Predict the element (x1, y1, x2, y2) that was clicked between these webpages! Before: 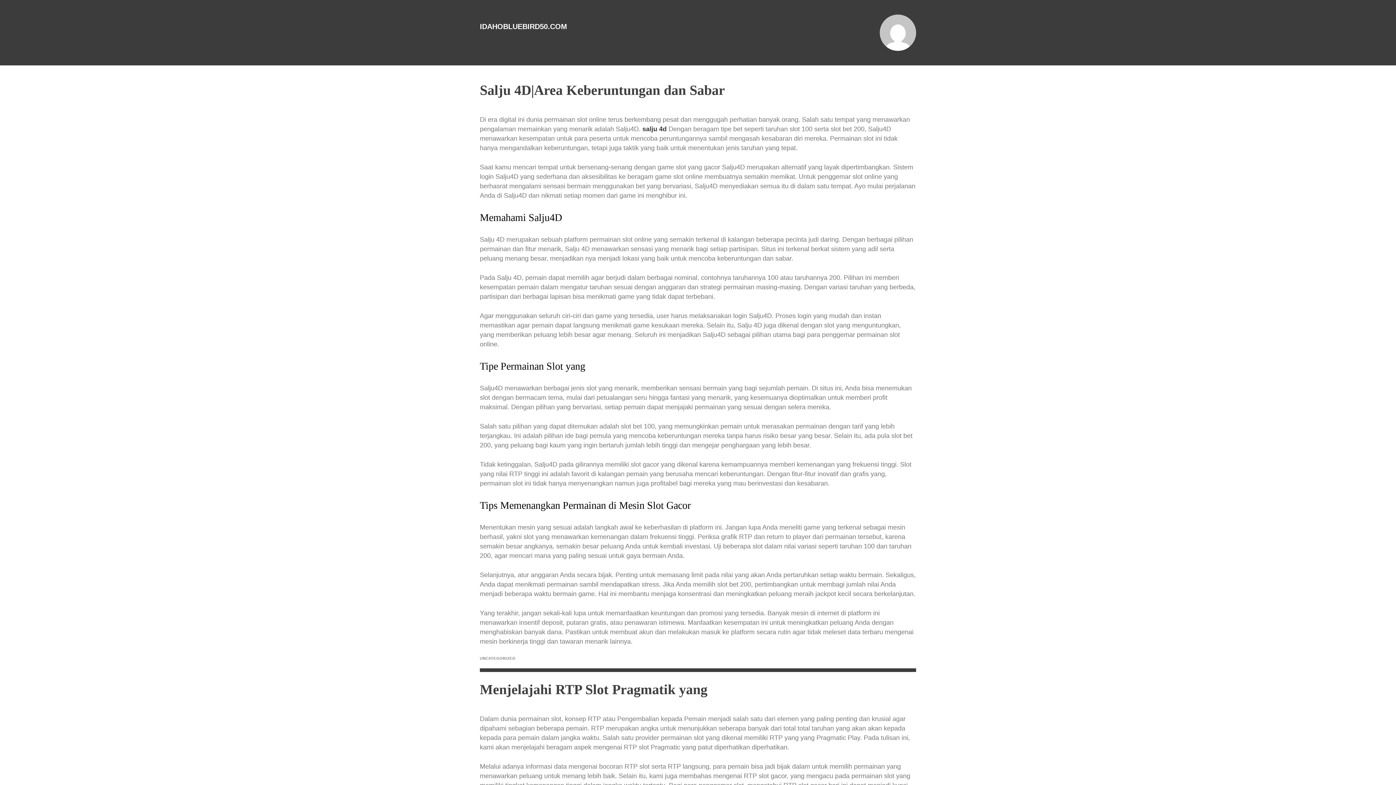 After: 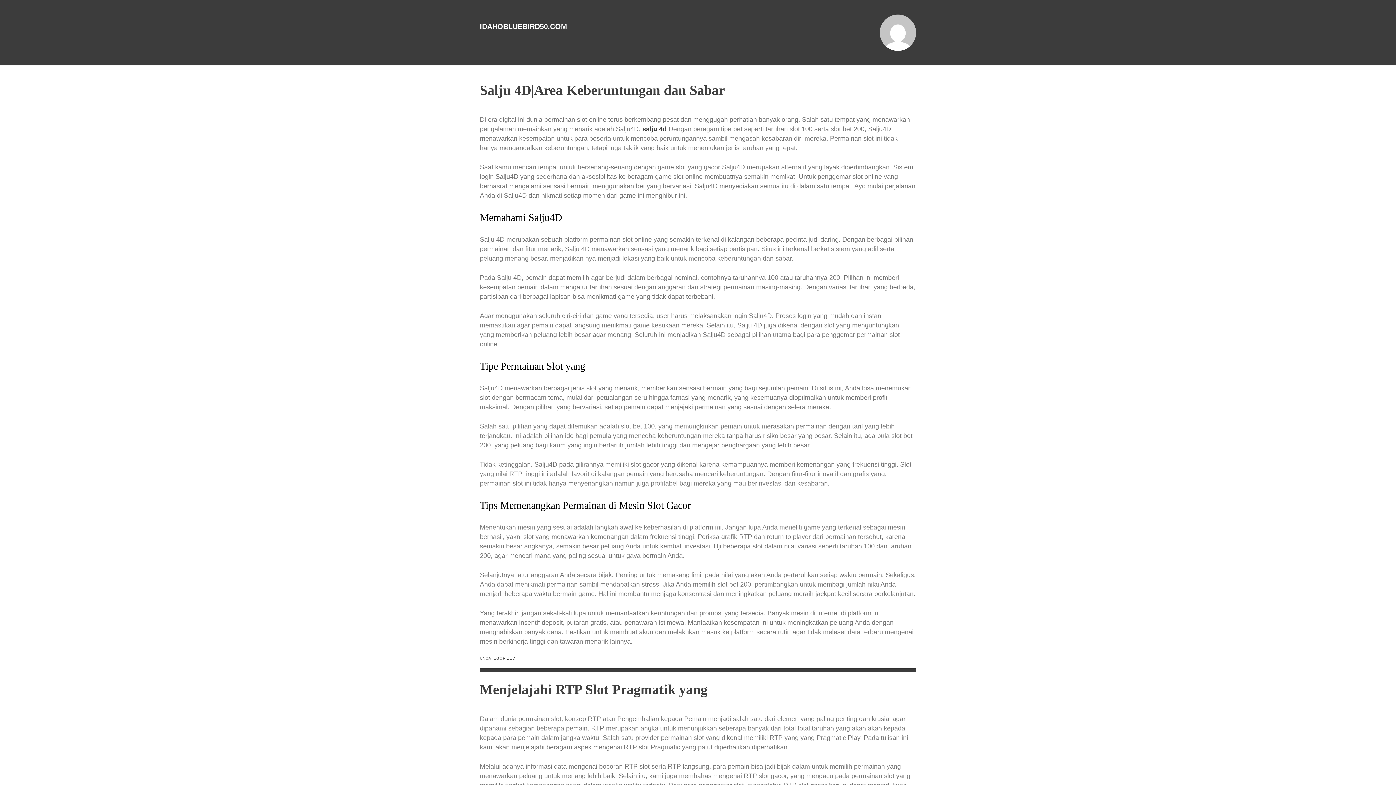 Action: label: IDAHOBLUEBIRD50.COM bbox: (480, 22, 567, 30)